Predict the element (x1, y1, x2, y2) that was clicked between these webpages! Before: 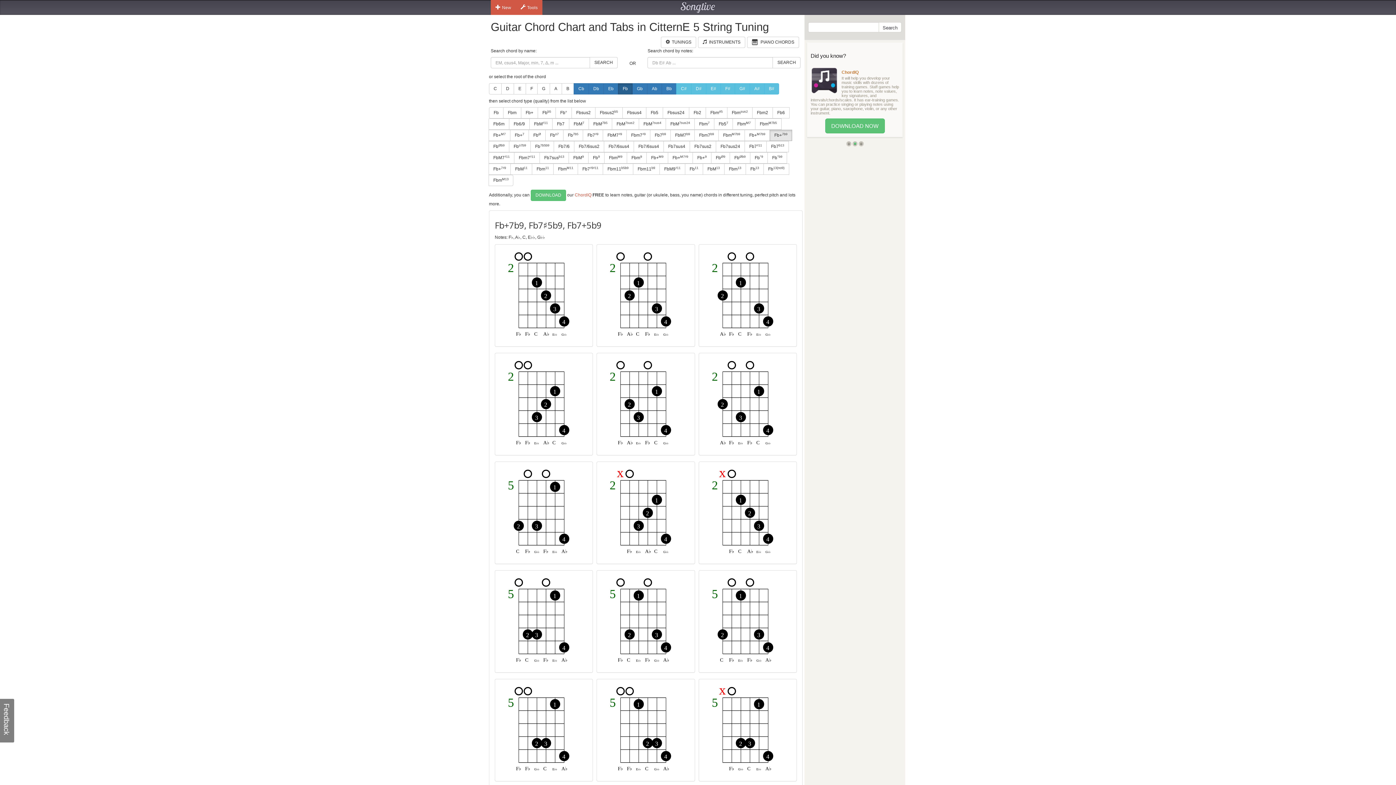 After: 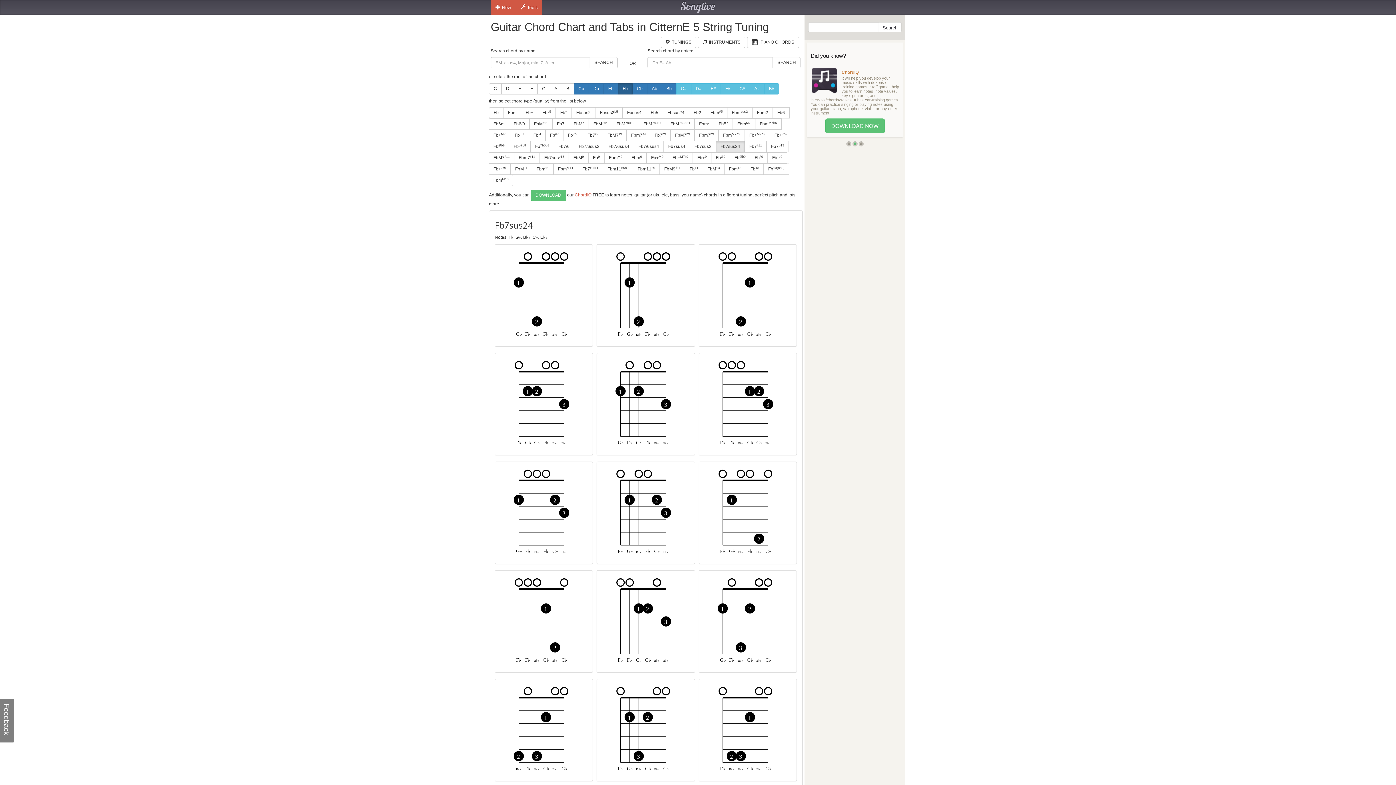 Action: label: Fb7sus24 bbox: (716, 141, 745, 152)